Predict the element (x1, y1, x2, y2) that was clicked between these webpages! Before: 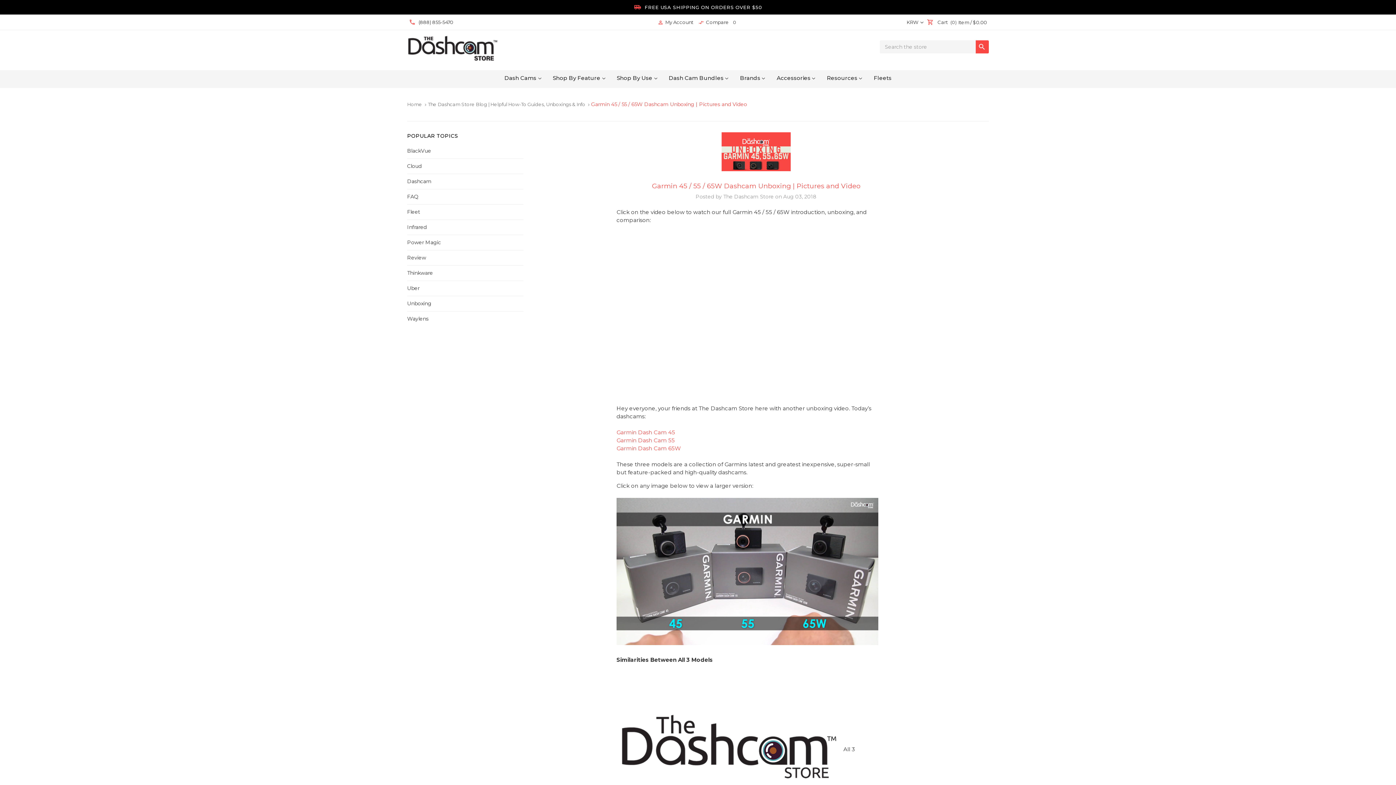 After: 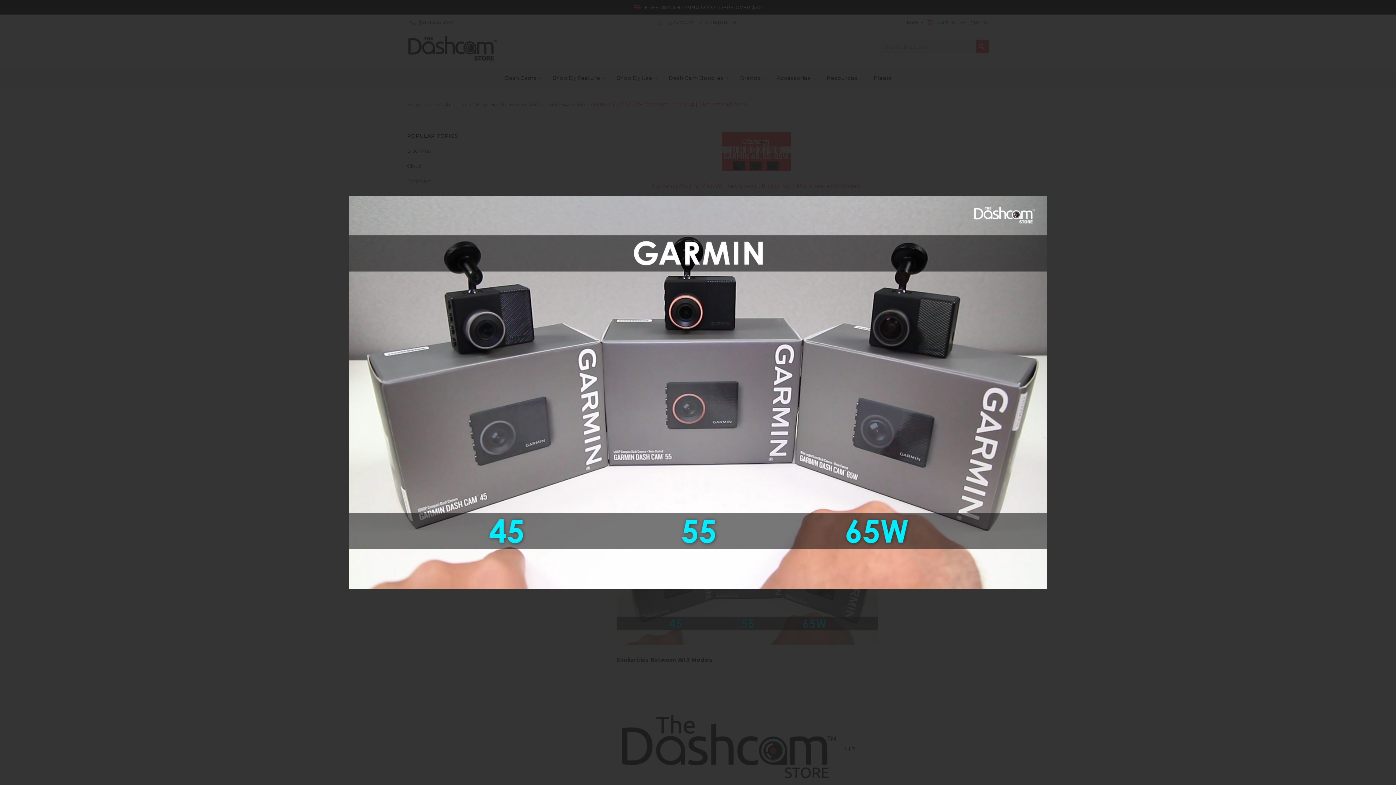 Action: bbox: (616, 570, 878, 577)